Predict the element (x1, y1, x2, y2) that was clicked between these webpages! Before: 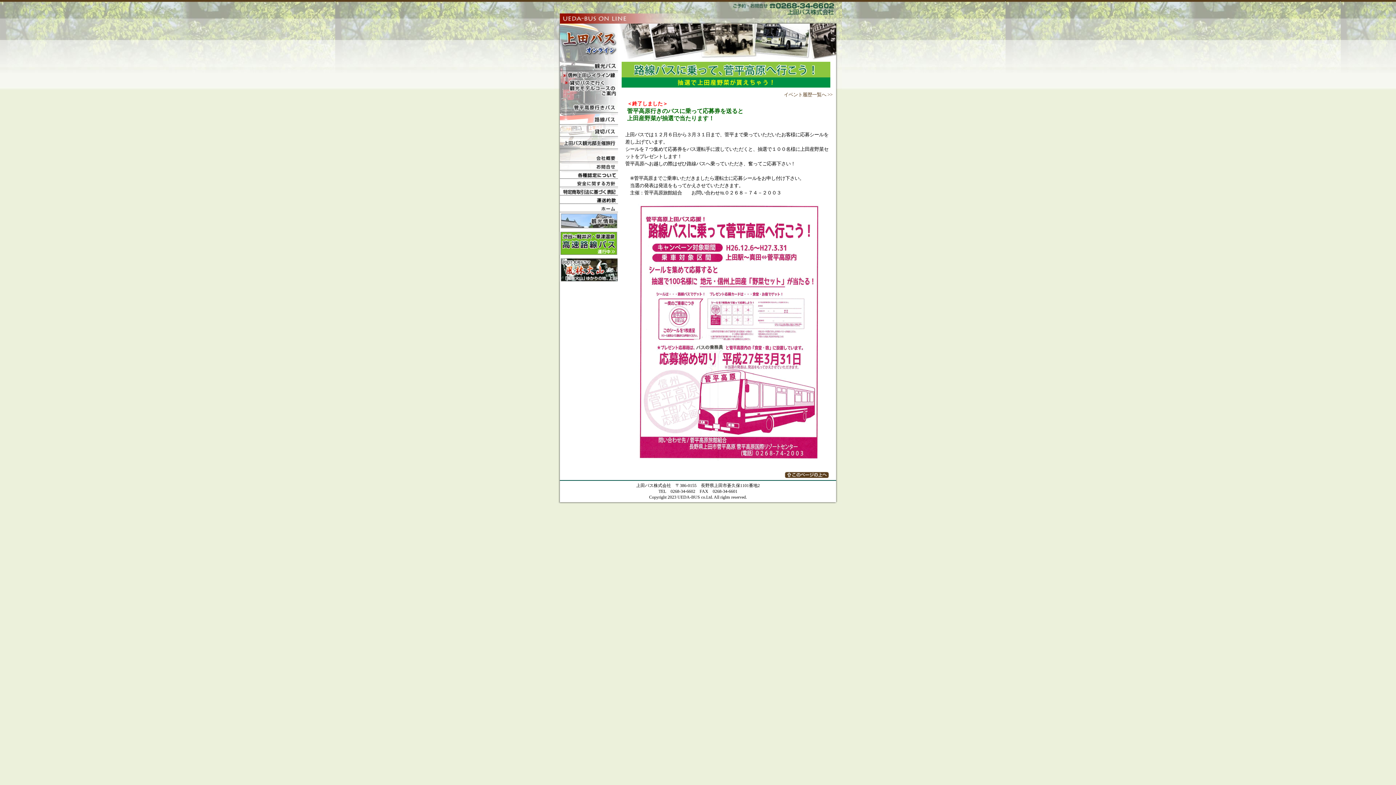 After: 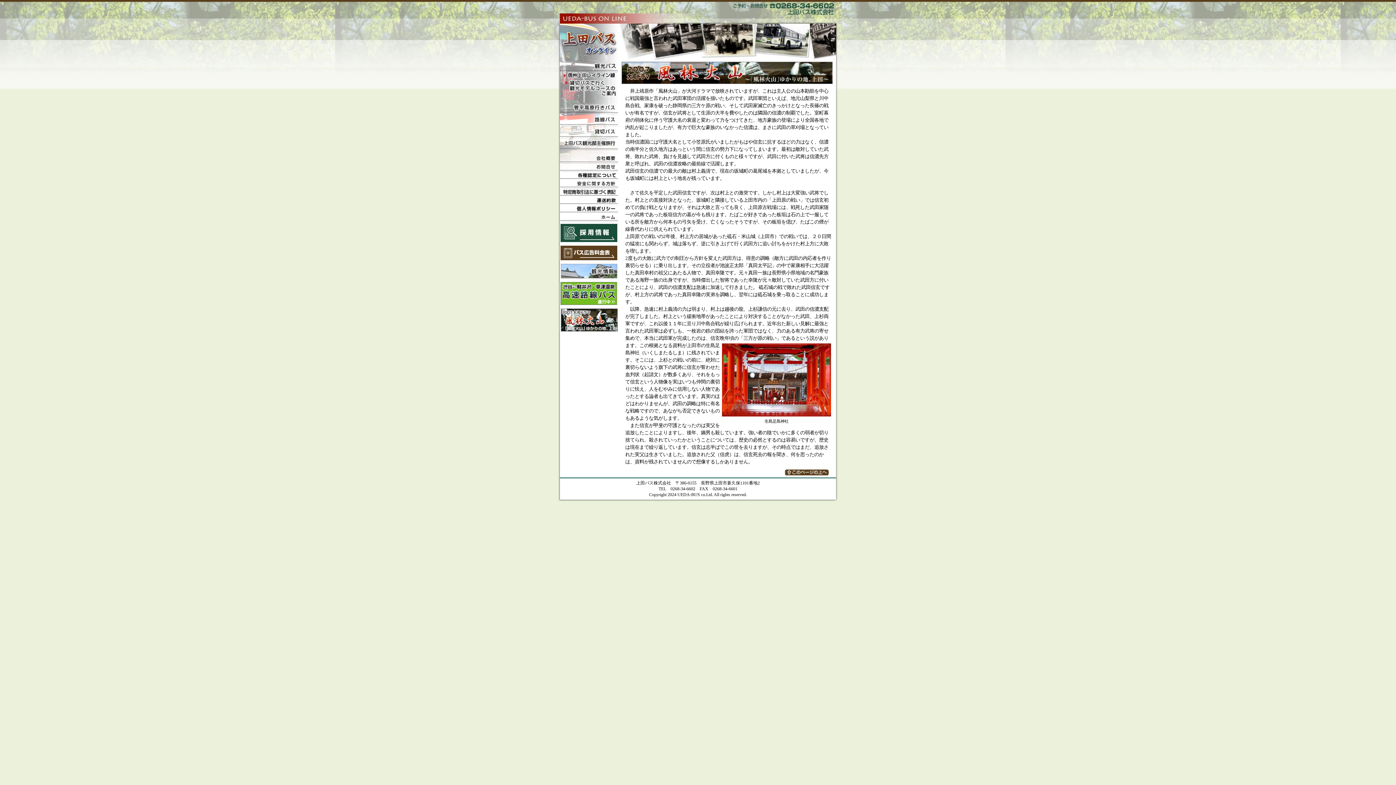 Action: bbox: (560, 275, 618, 281)